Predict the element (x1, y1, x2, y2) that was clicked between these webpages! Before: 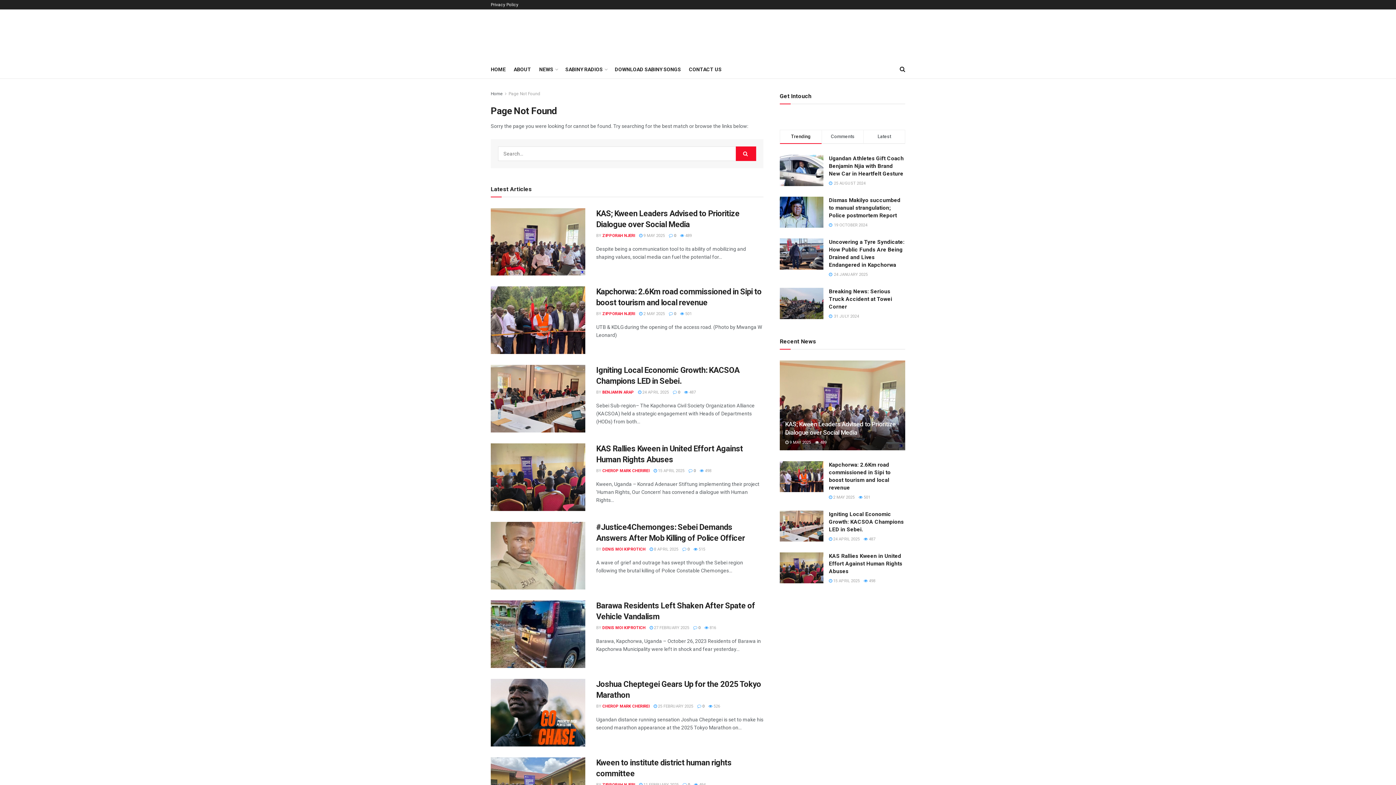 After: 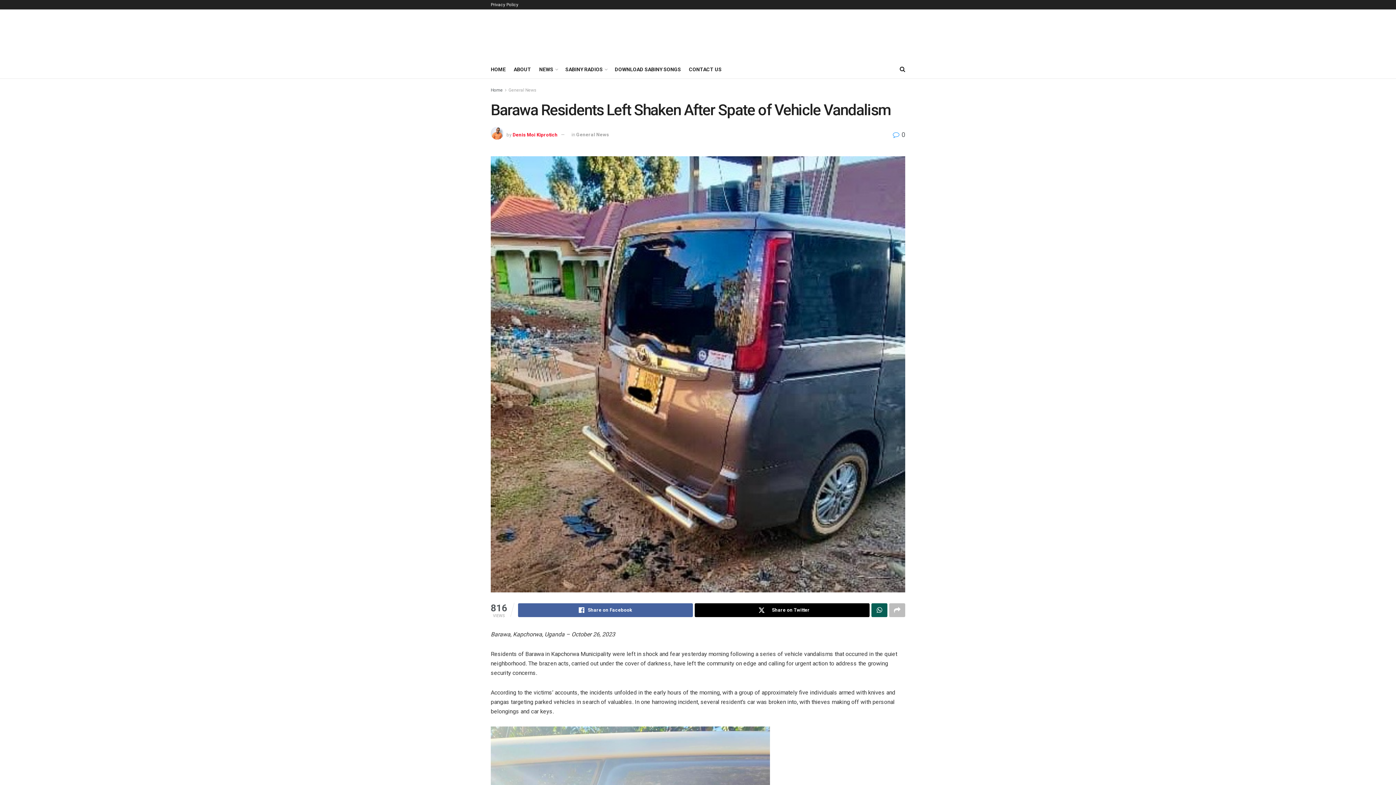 Action: label:  816 bbox: (704, 625, 716, 630)